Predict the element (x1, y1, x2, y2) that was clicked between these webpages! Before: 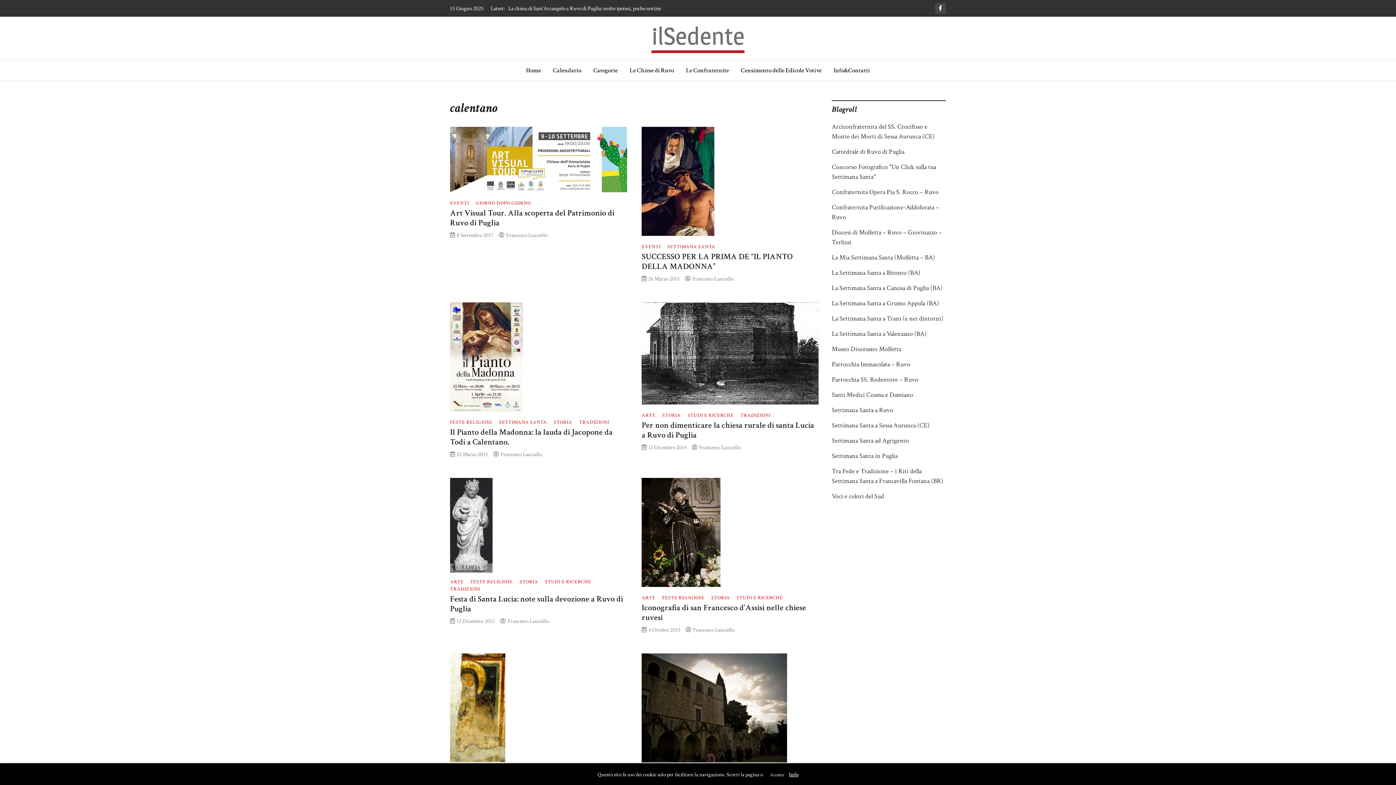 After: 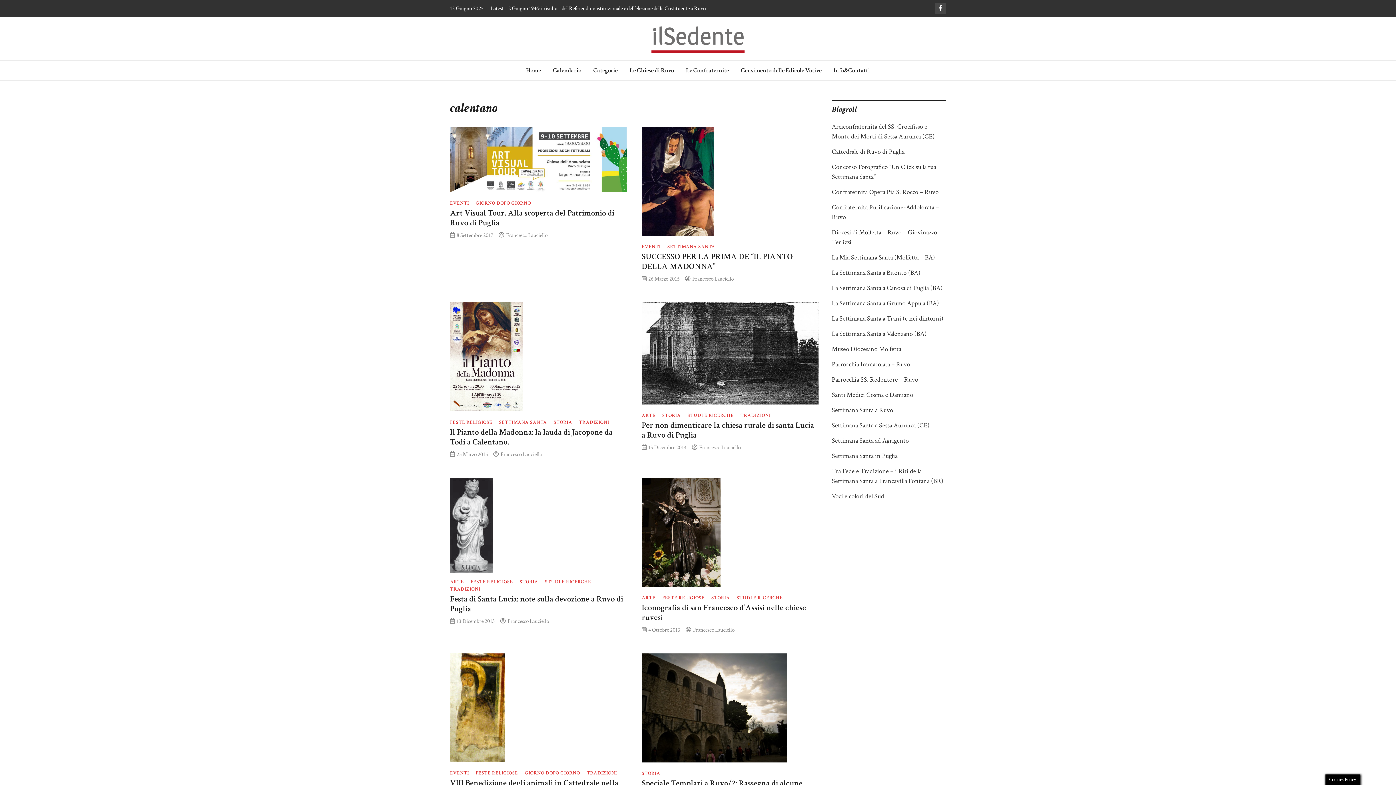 Action: bbox: (766, 769, 788, 781) label: Accetta